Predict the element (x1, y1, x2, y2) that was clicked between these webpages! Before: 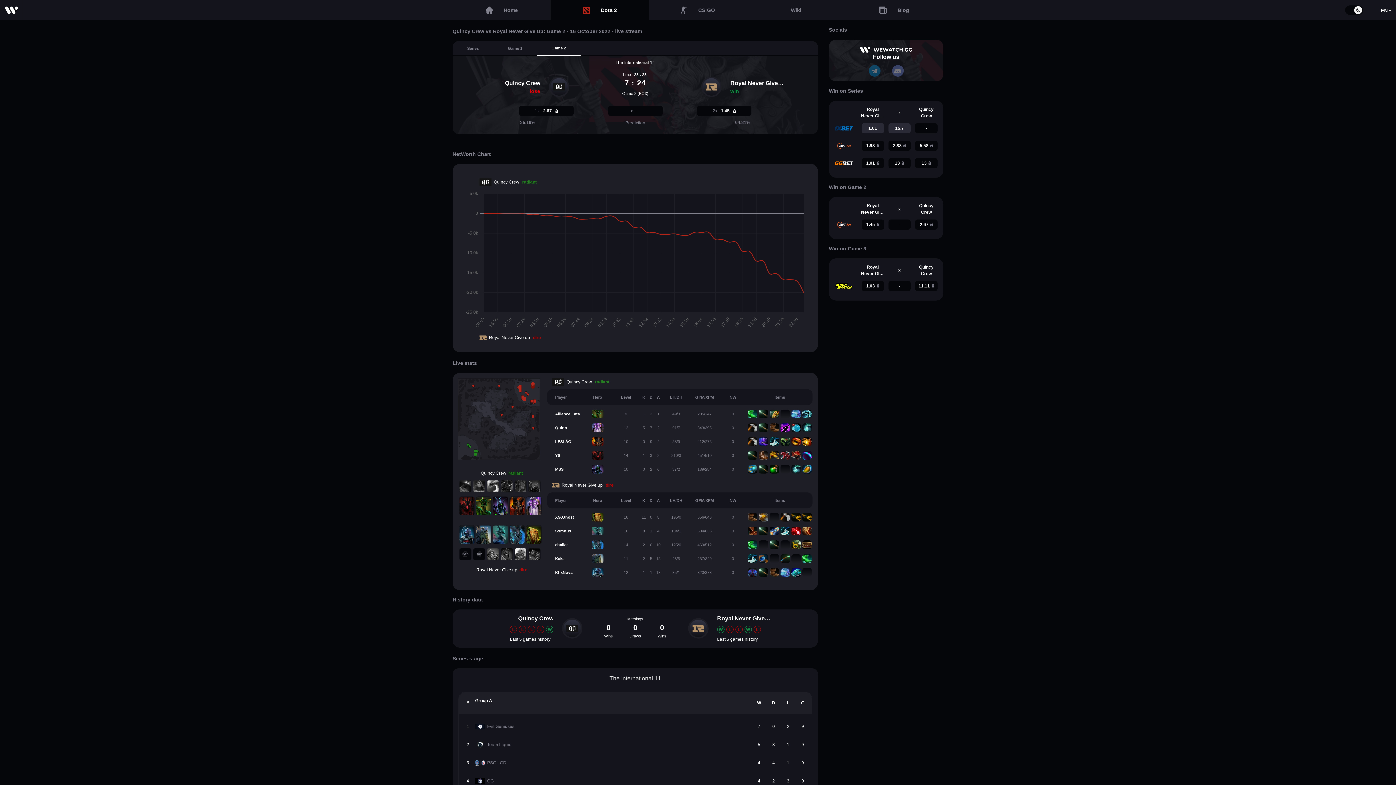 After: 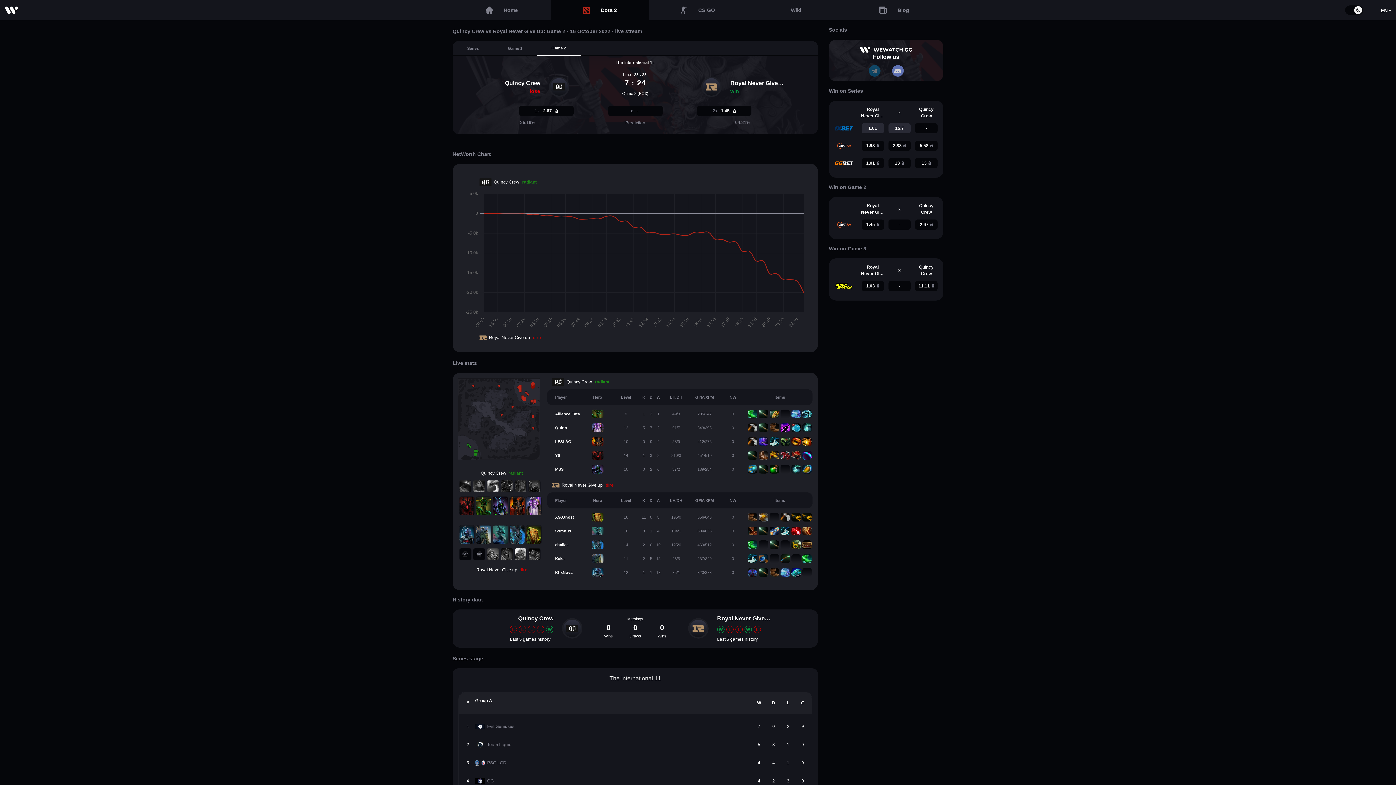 Action: bbox: (892, 65, 903, 76)